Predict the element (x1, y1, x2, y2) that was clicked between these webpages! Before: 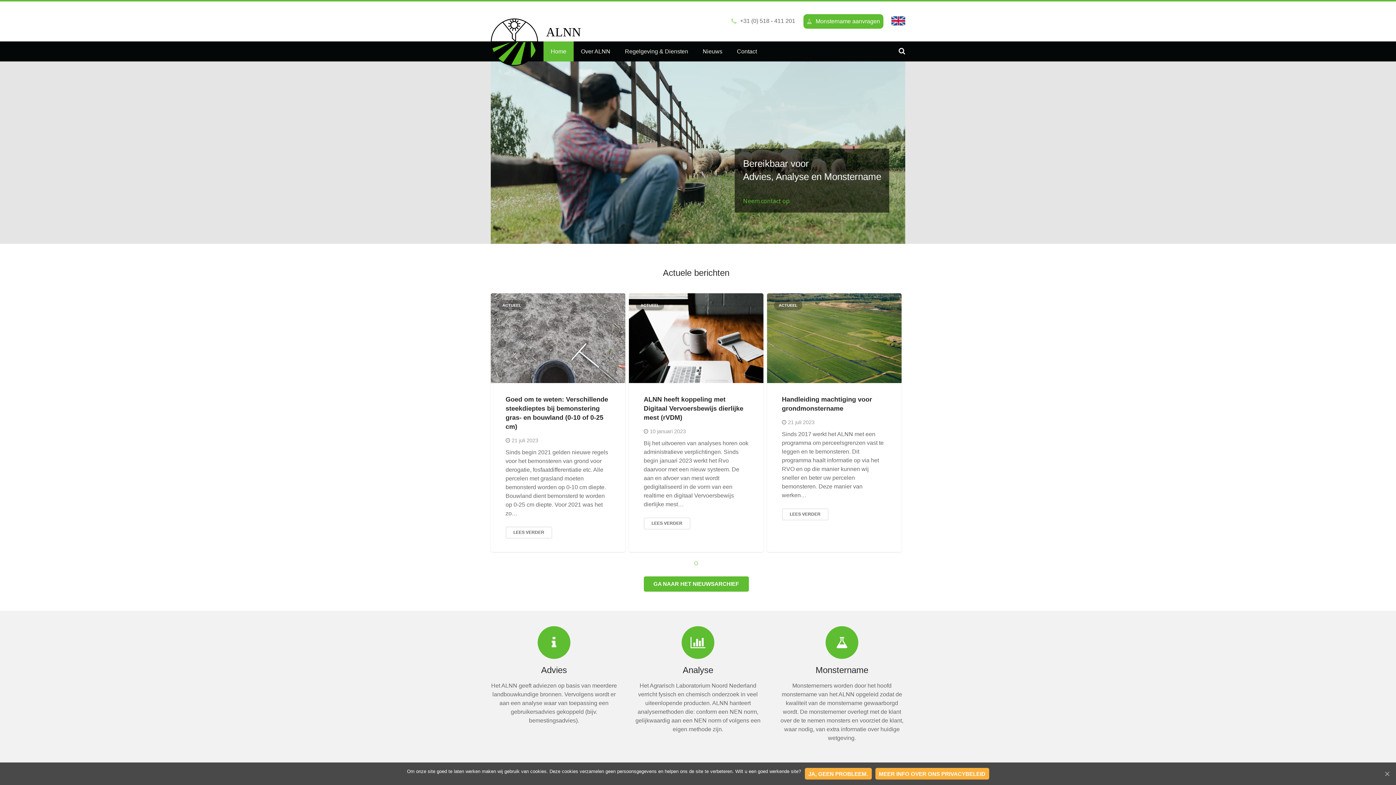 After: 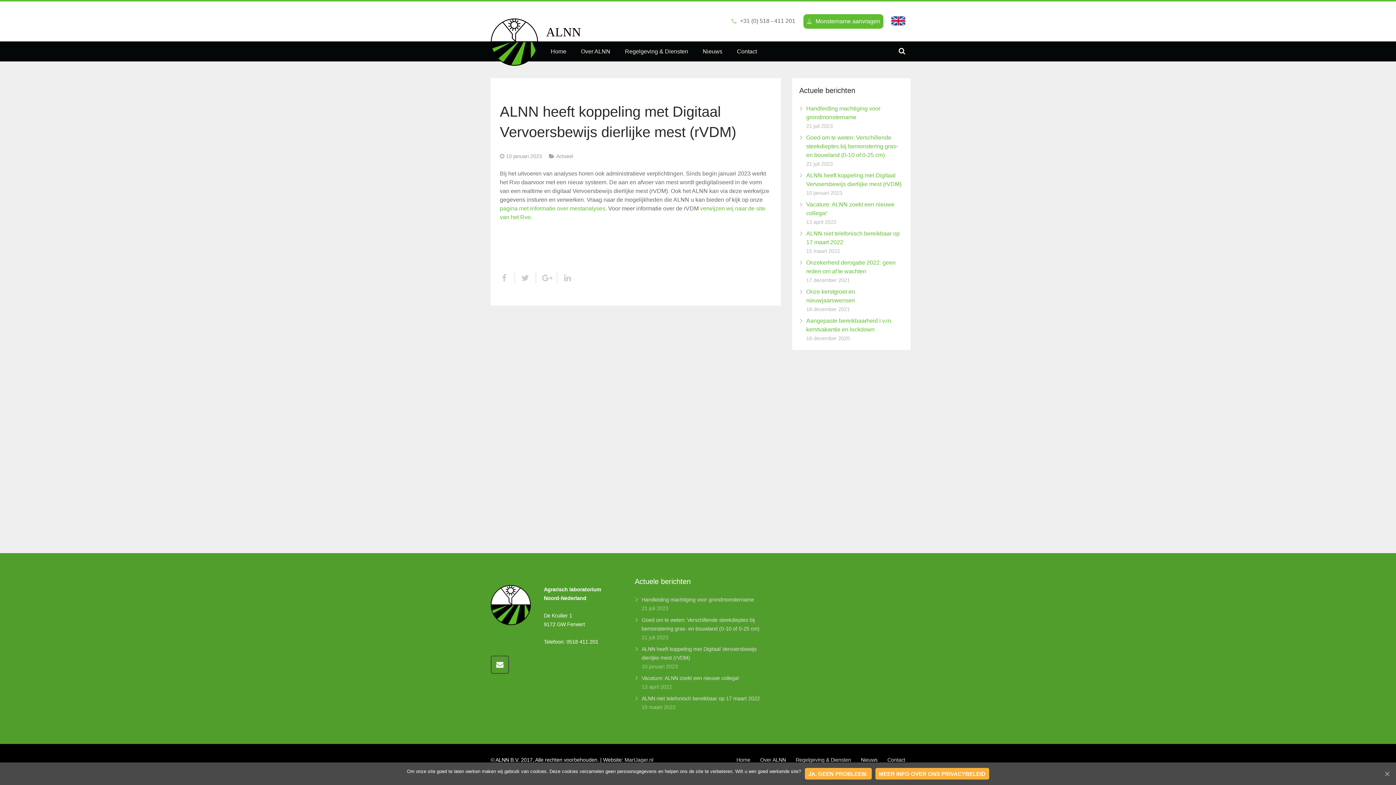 Action: bbox: (767, 293, 901, 383)